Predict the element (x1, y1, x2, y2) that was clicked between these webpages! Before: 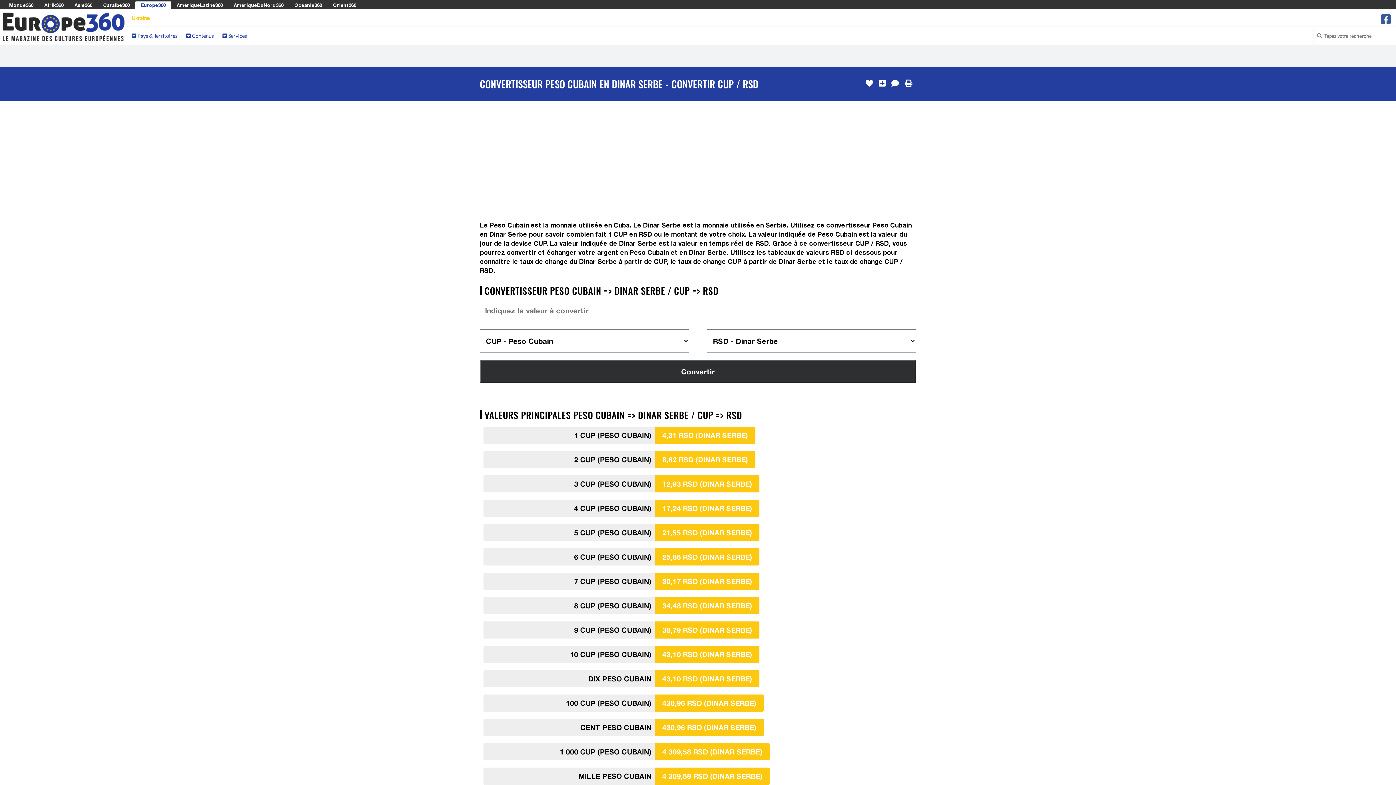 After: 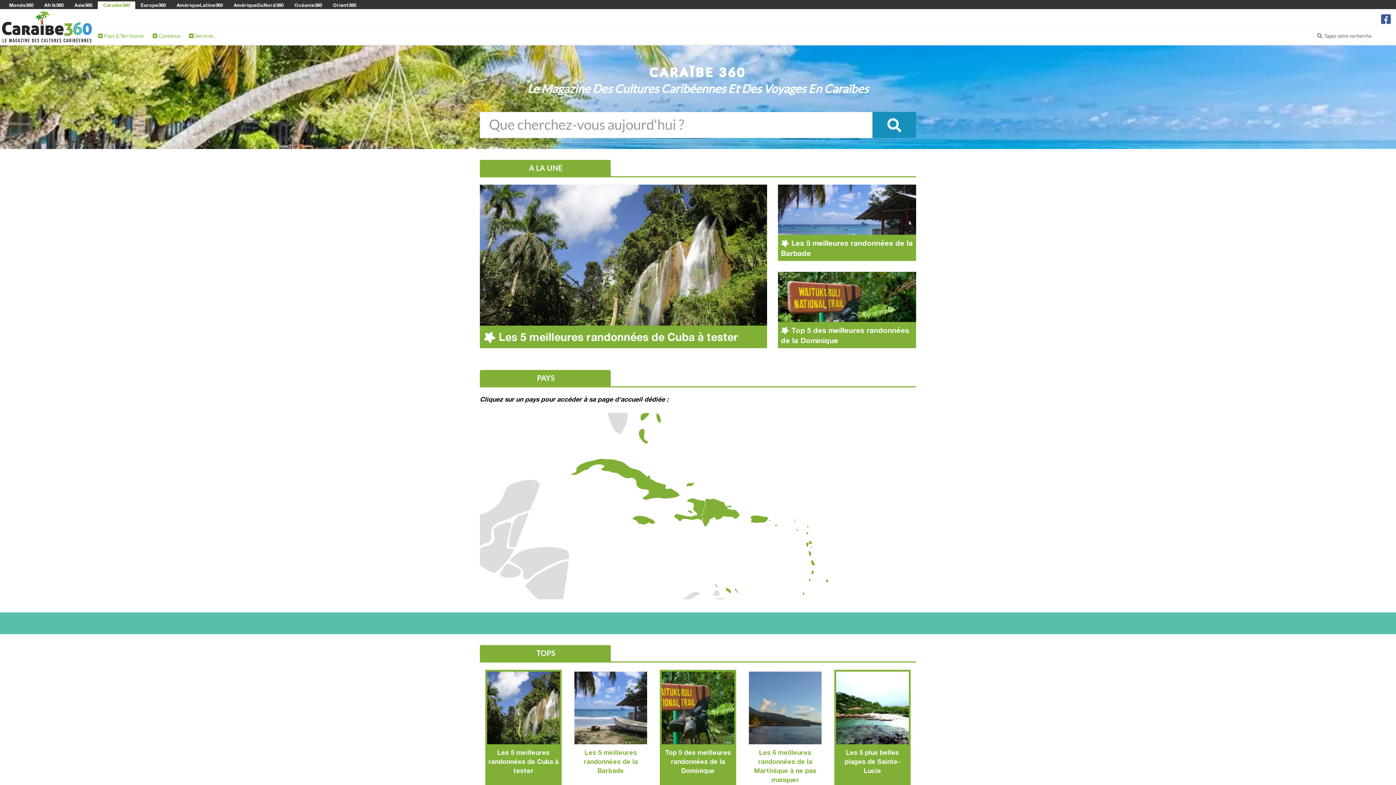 Action: bbox: (103, 2, 129, 8) label: Caraibe360